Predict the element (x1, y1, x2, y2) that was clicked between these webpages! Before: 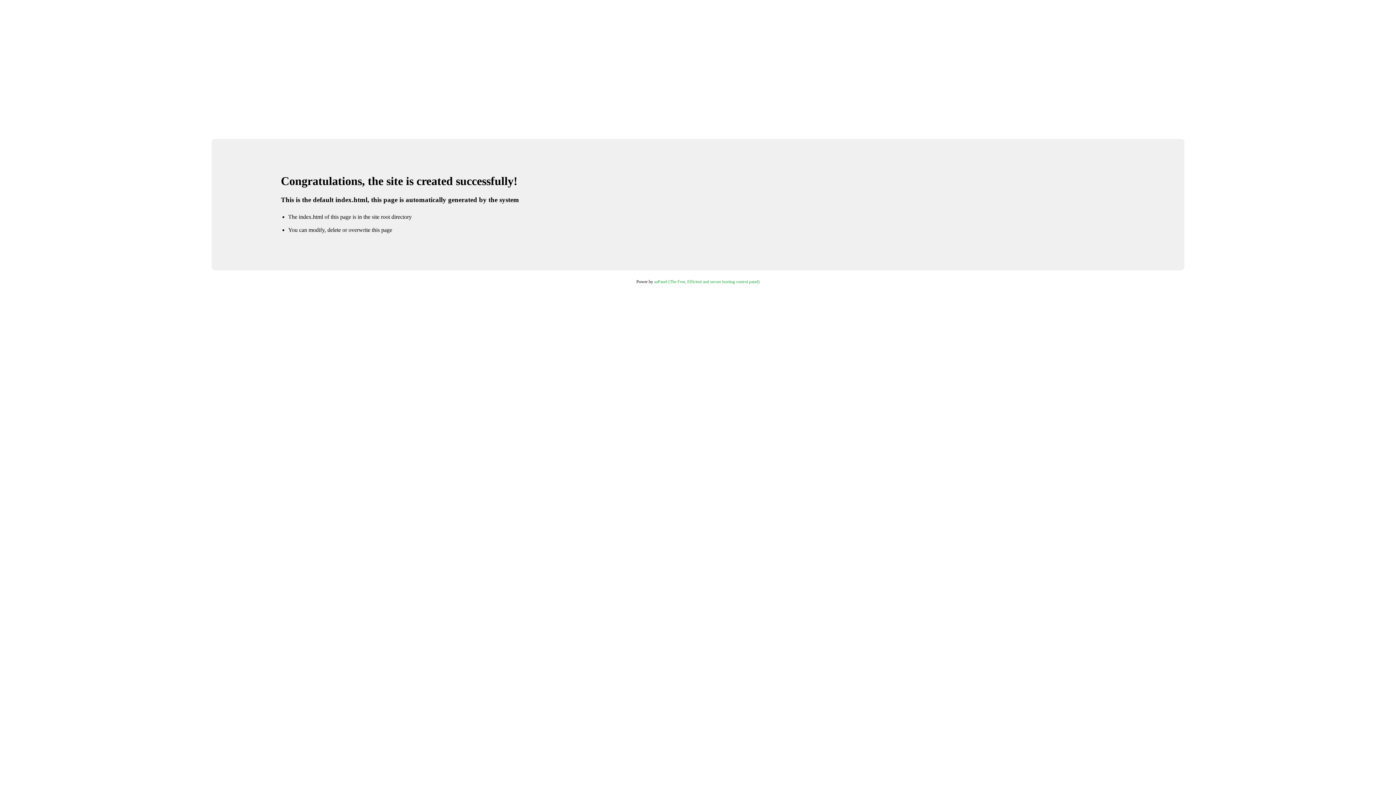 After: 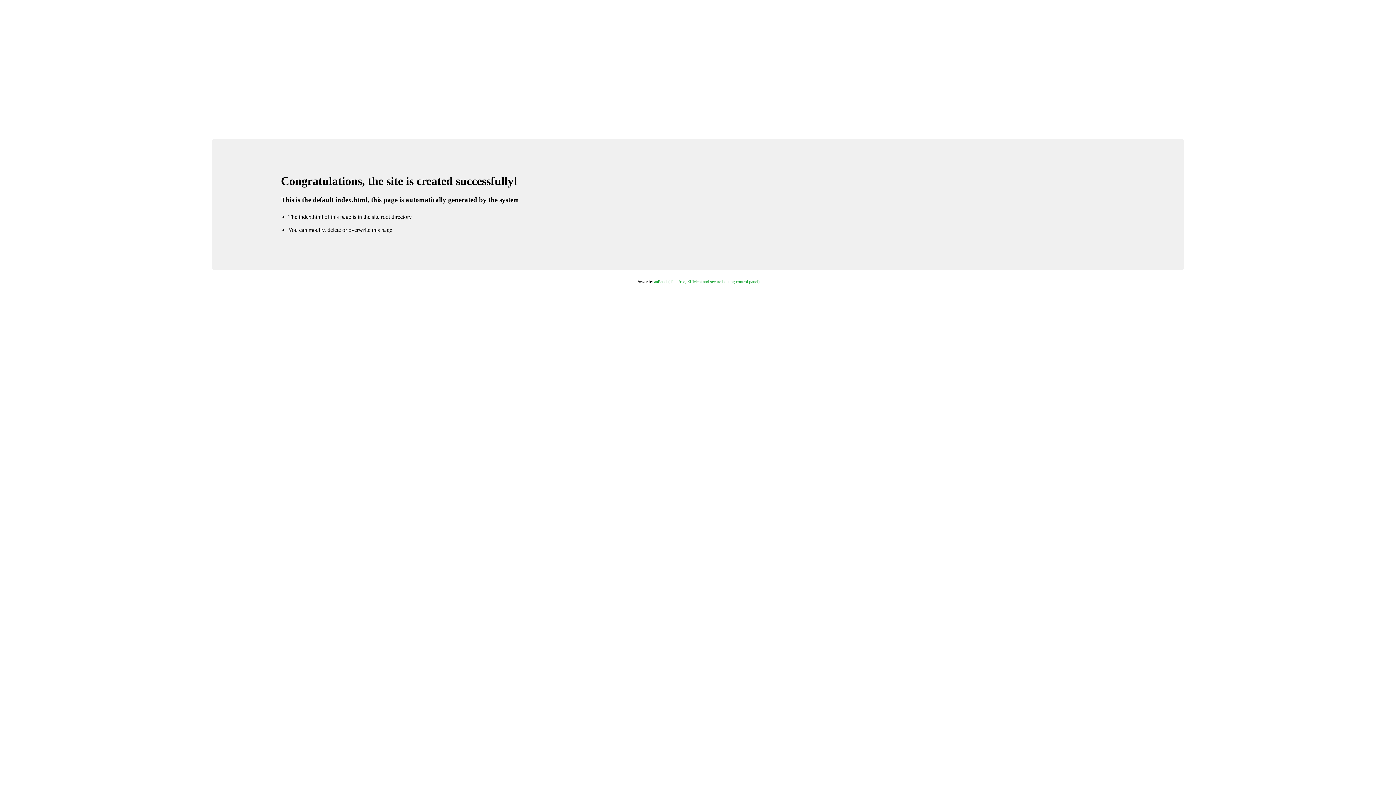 Action: bbox: (654, 279, 759, 284) label: aaPanel (The Free, Efficient and secure hosting control panel)